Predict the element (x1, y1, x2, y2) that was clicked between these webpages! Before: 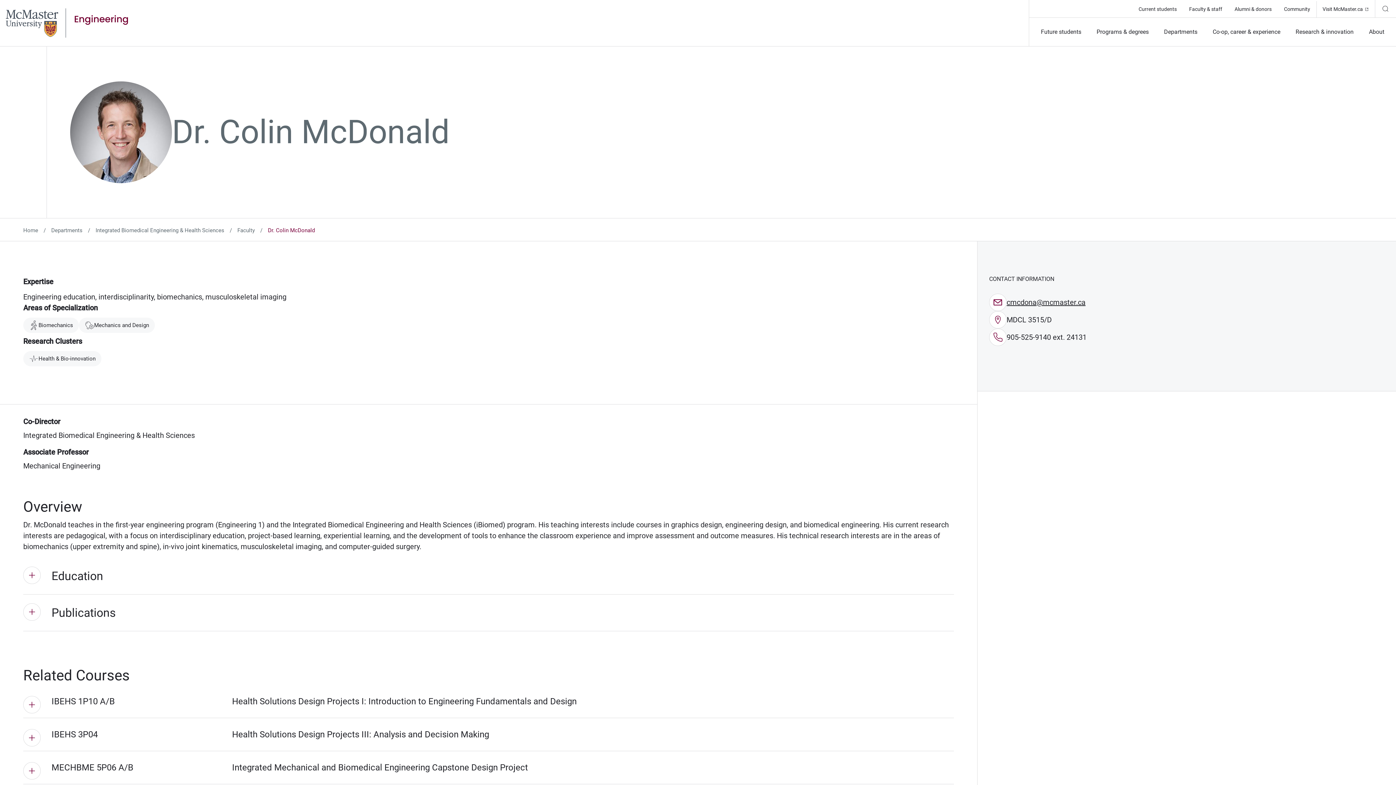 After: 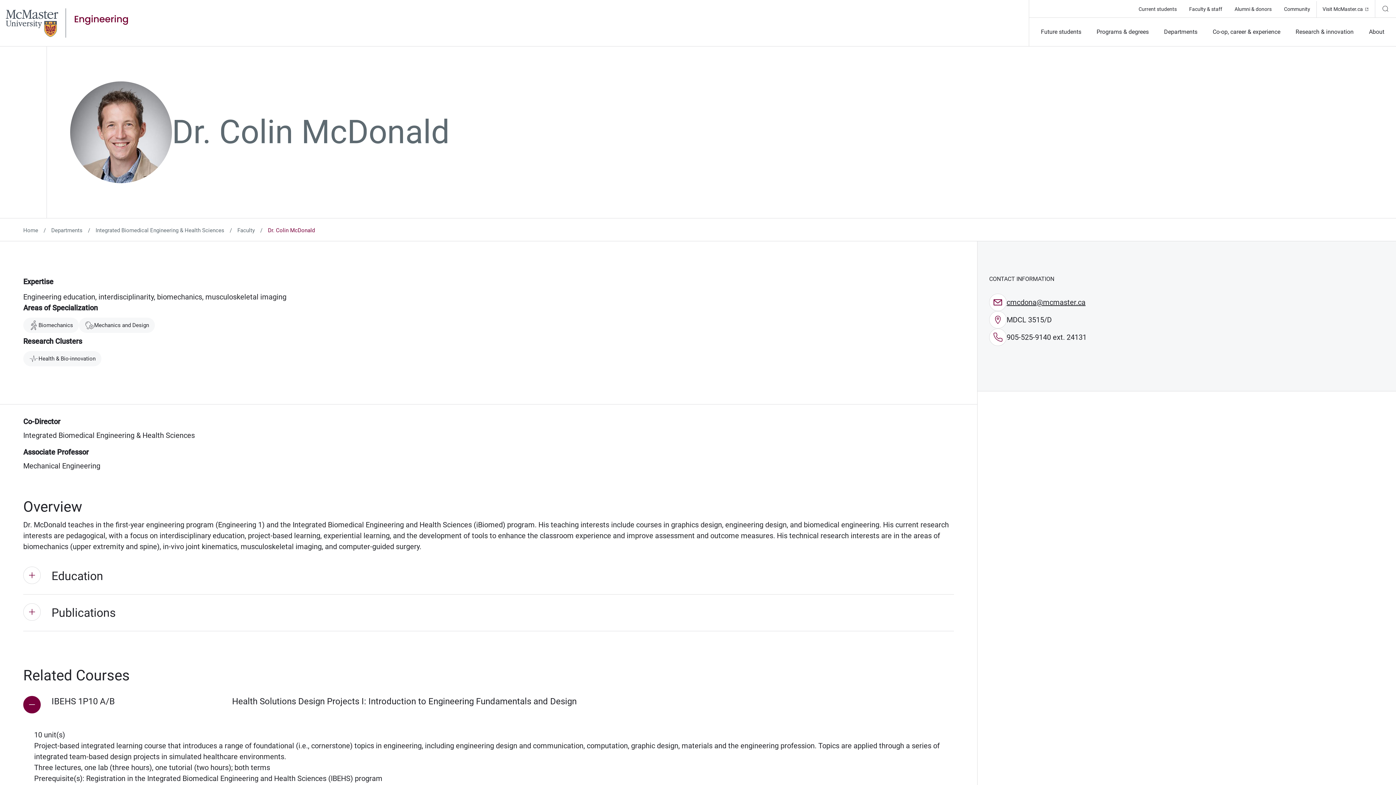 Action: bbox: (23, 685, 954, 718) label: IBEHS 1P10 A/B
Health Solutions Design Projects I: Introduction to Engineering Fundamentals and Design